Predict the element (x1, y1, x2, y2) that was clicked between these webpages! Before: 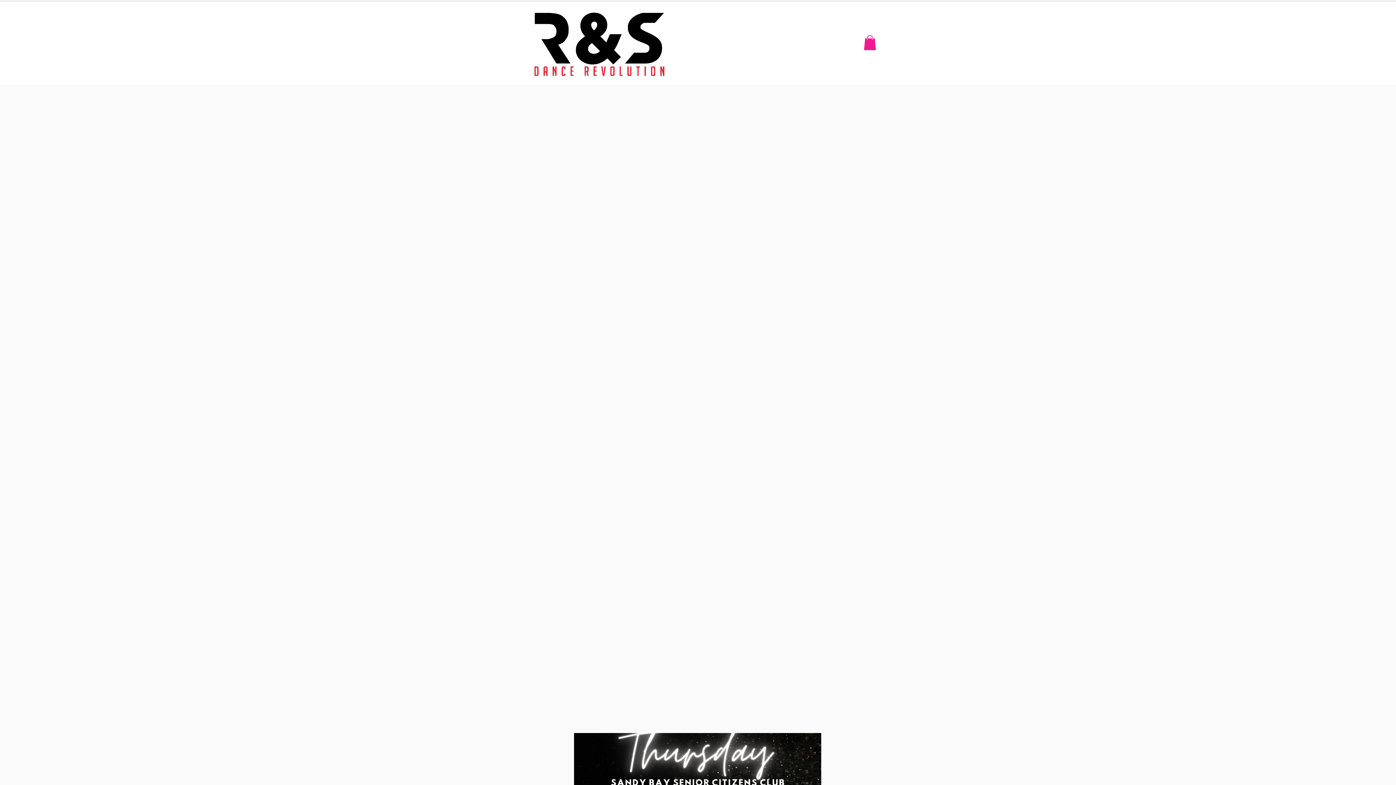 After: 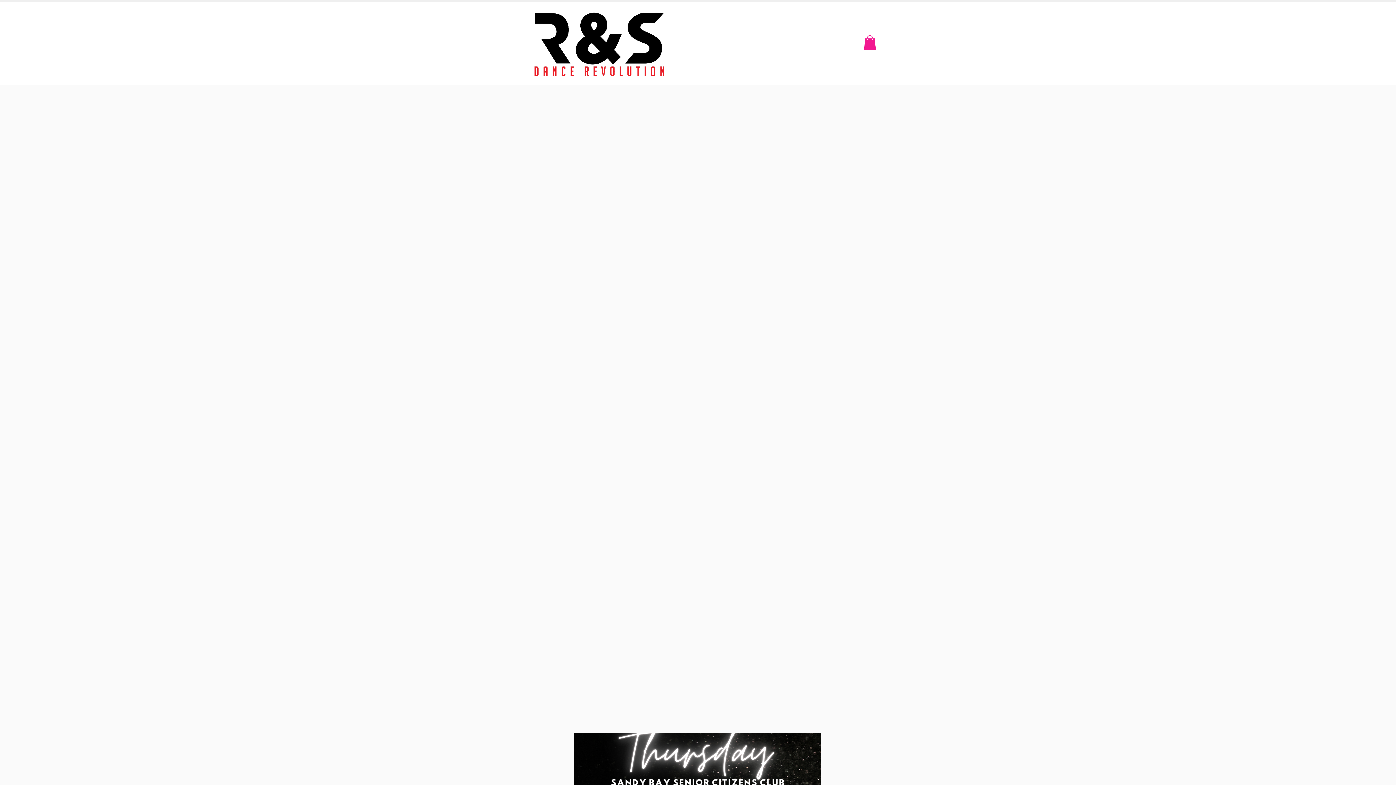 Action: bbox: (864, 35, 876, 50)